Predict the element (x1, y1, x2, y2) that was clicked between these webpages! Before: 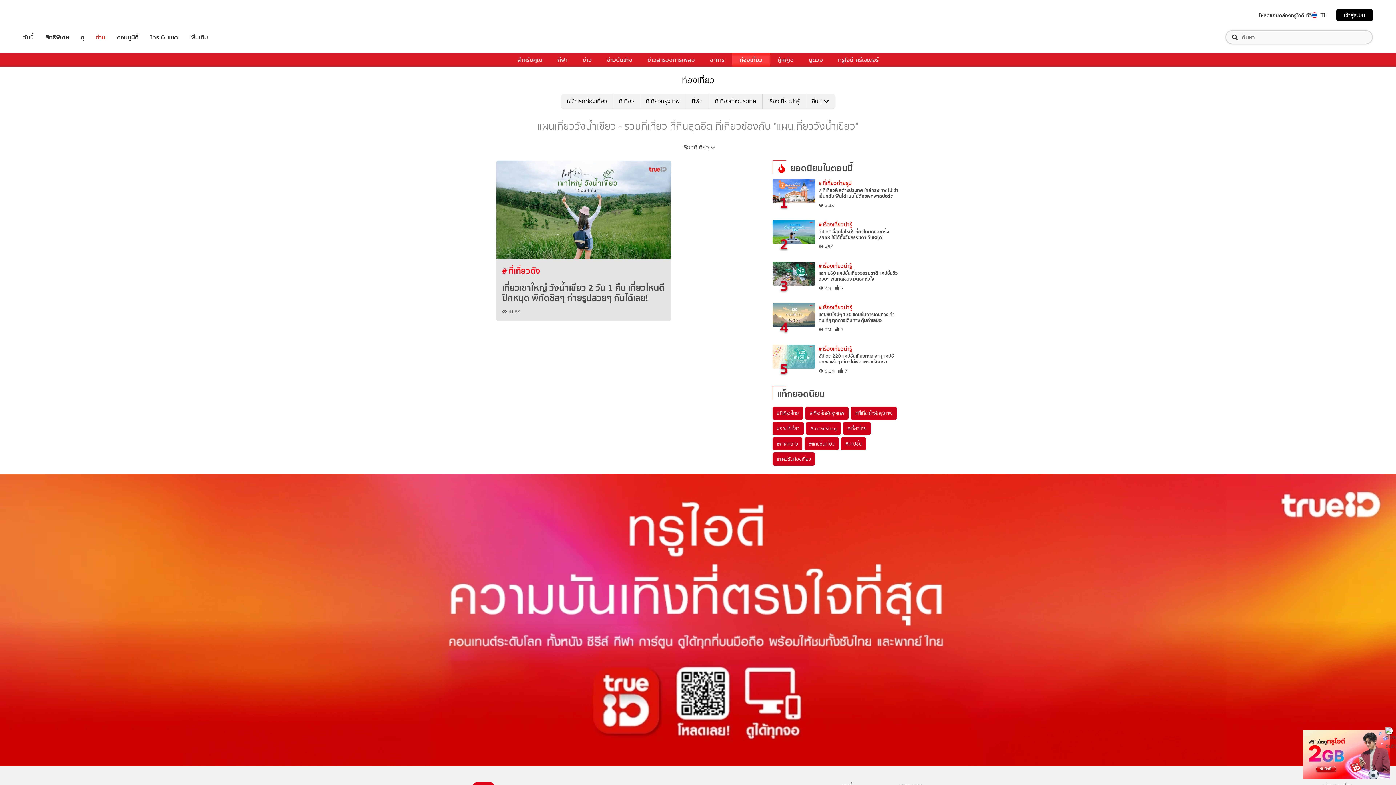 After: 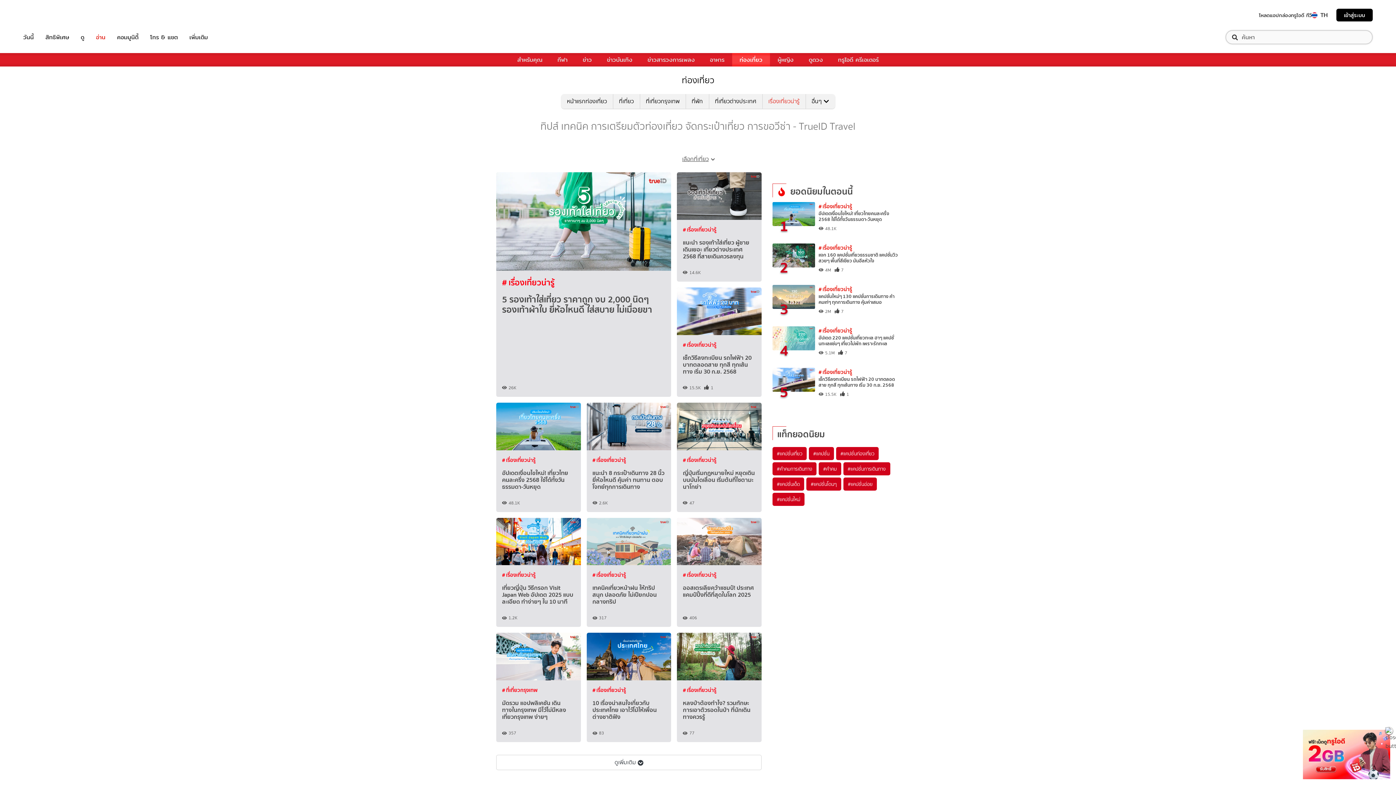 Action: label: # เรื่องเที่ยวน่ารู้ bbox: (818, 261, 852, 270)